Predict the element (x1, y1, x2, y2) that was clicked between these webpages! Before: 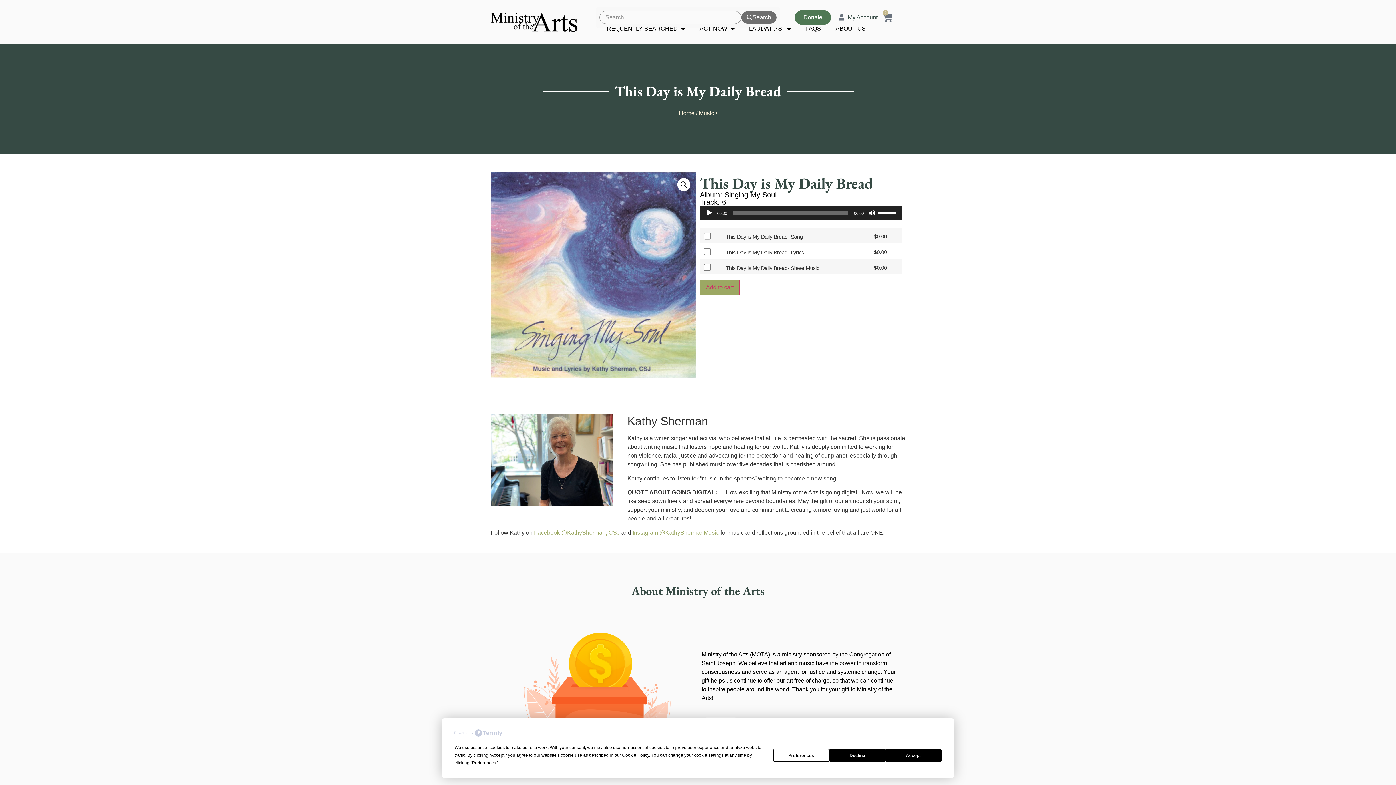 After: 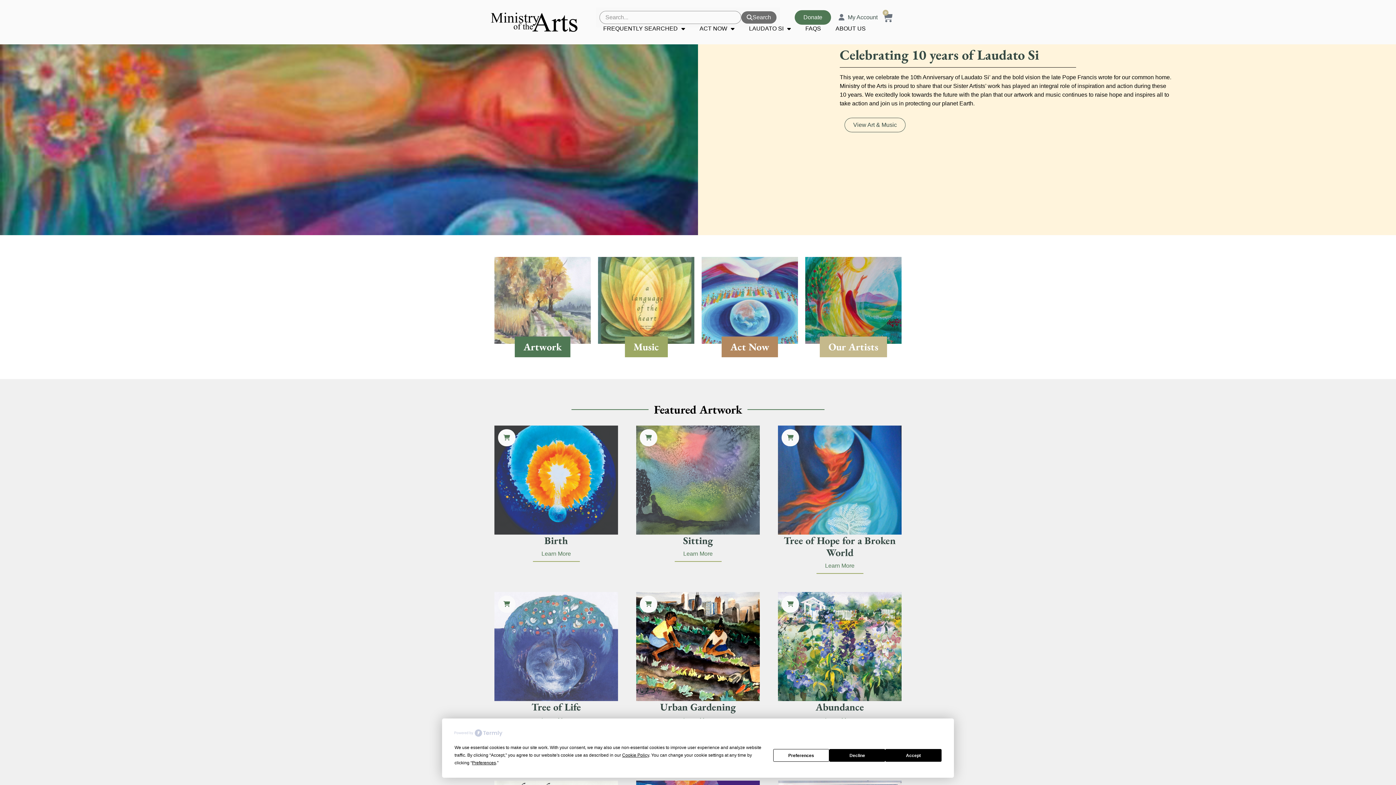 Action: bbox: (679, 110, 694, 116) label: Home